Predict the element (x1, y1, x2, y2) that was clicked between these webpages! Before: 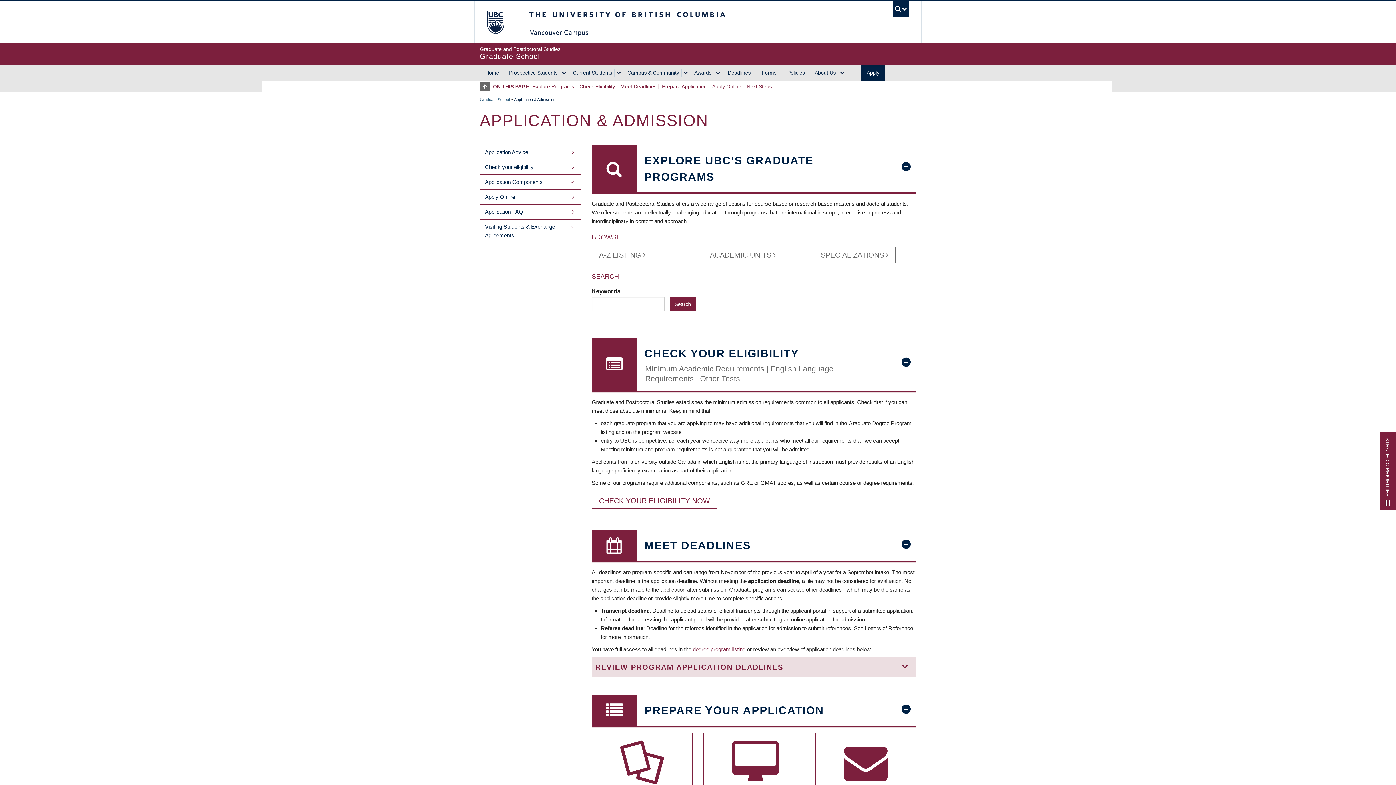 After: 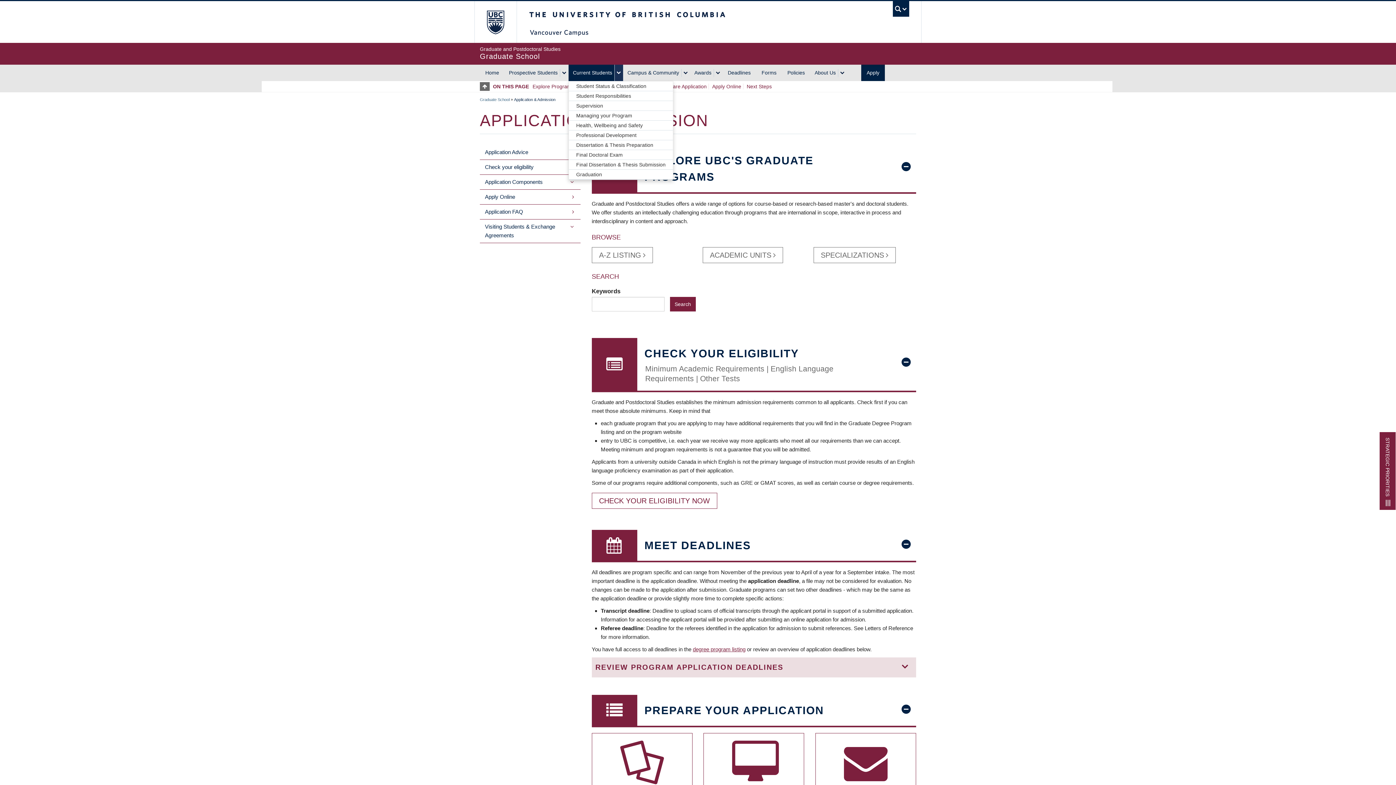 Action: label: Current Students bbox: (614, 68, 623, 76)